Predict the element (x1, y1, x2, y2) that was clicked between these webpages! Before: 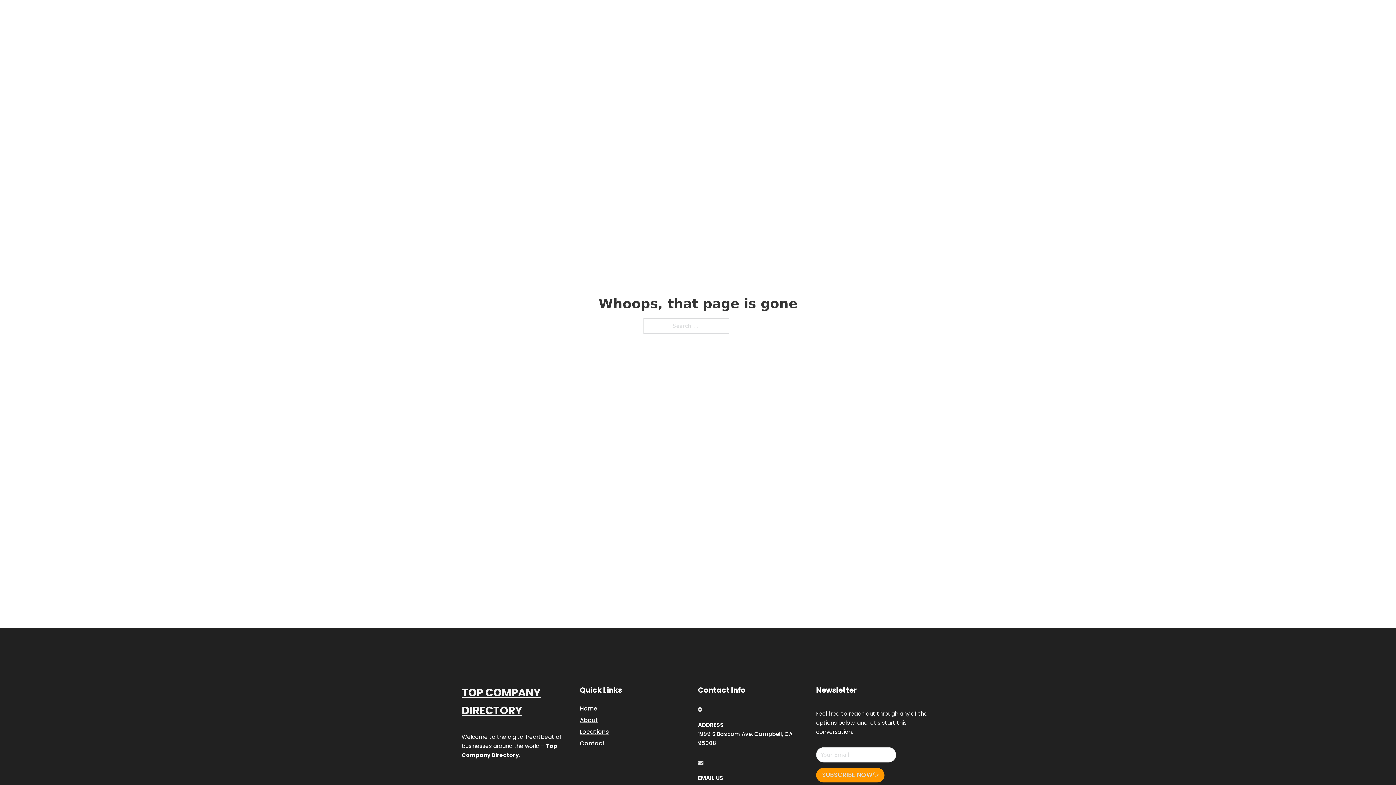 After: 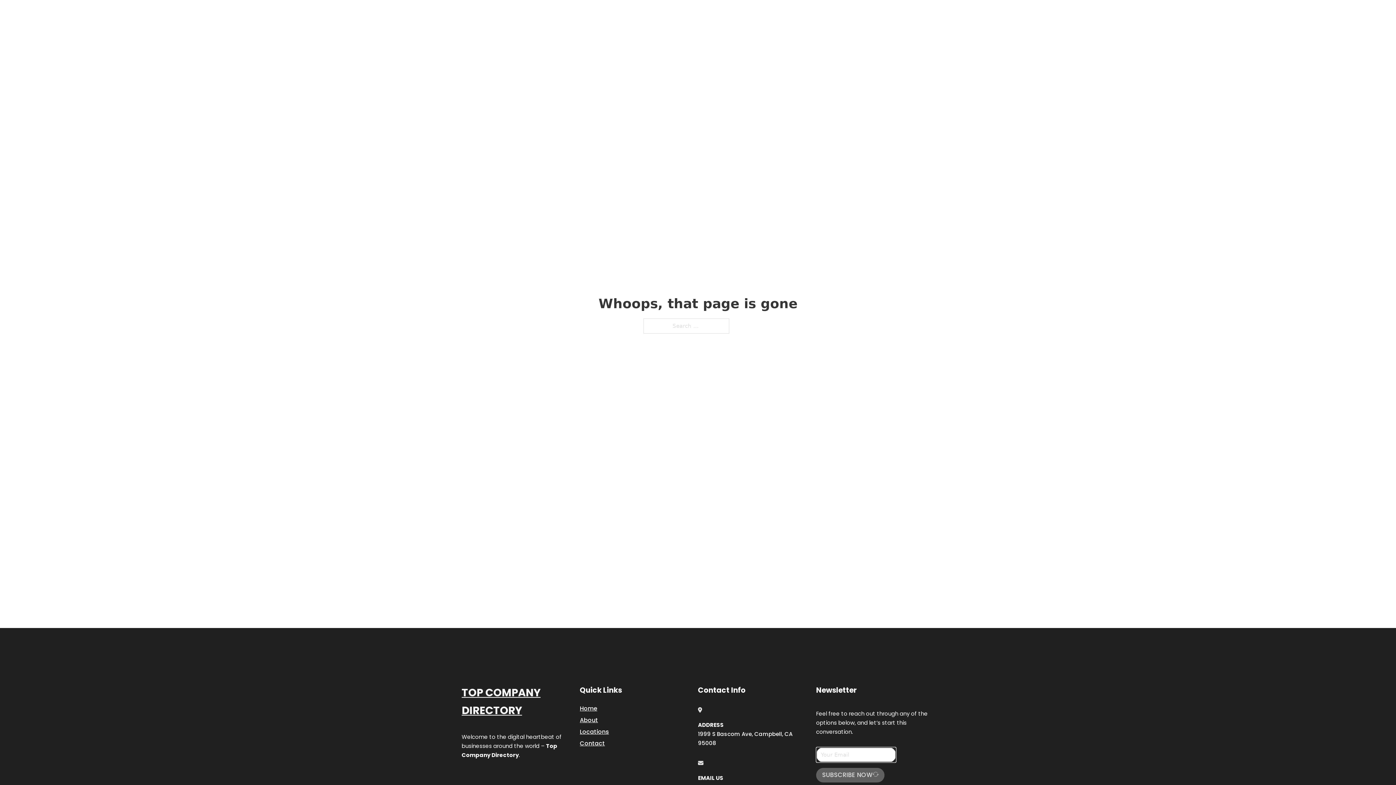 Action: bbox: (816, 768, 884, 782) label: SUBSCRIBE NOW